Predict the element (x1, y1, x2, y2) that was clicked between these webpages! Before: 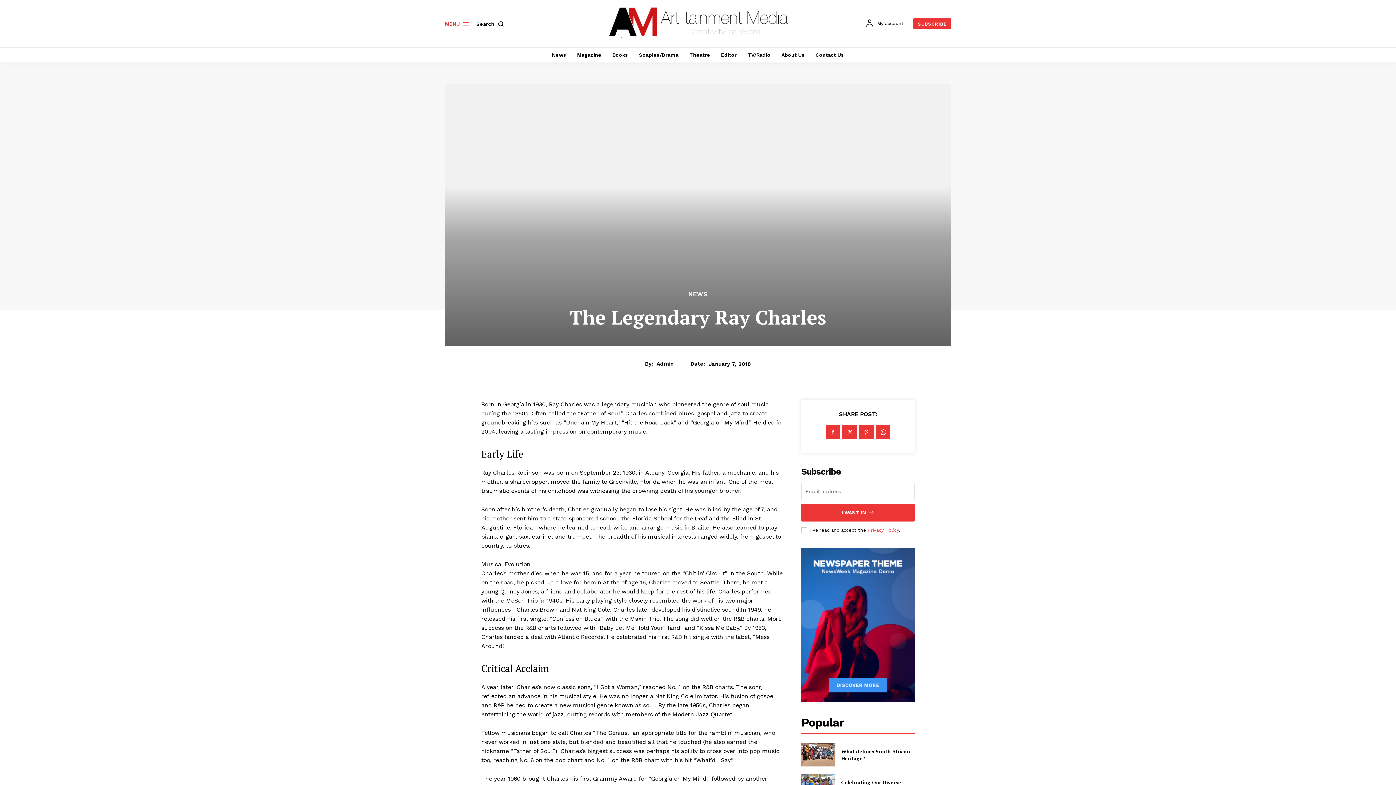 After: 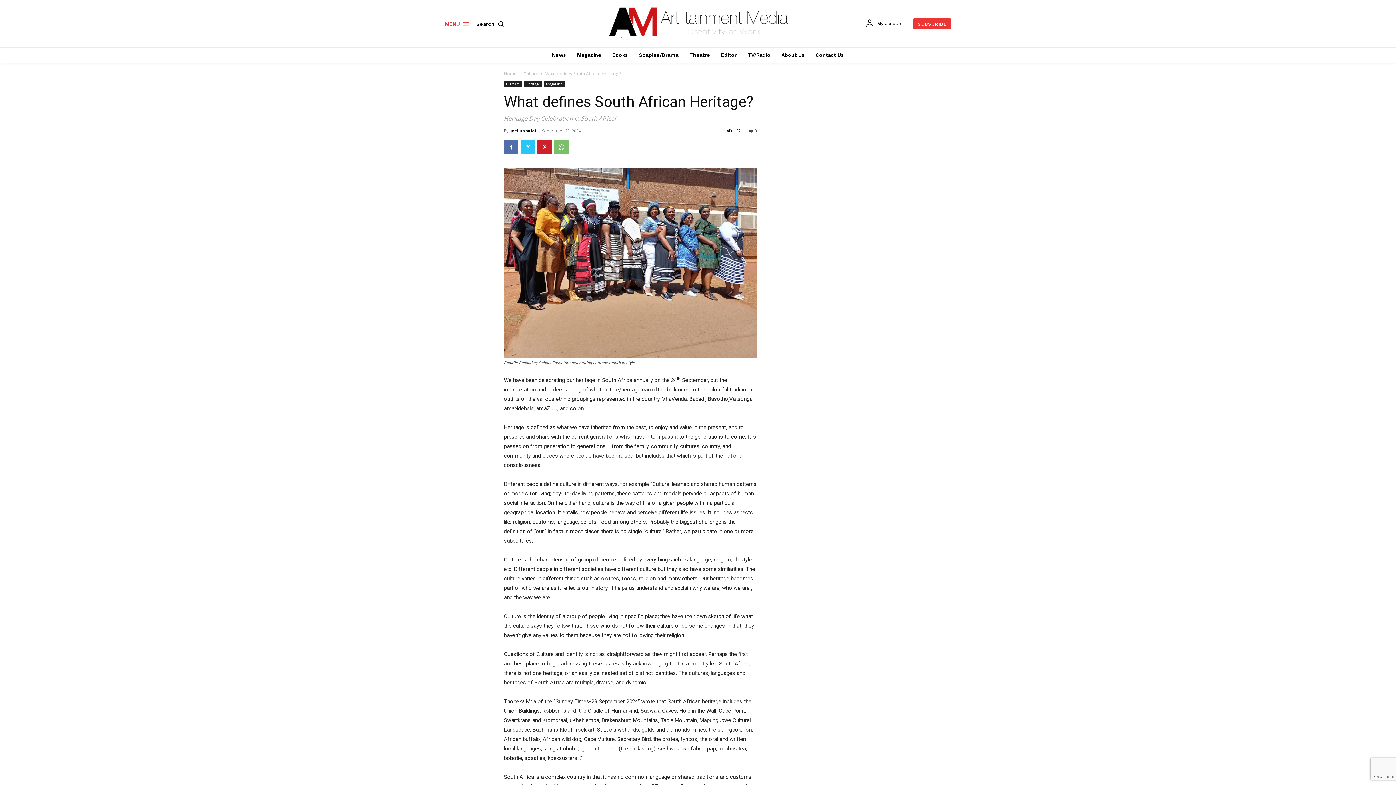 Action: label: What defines South African Heritage? bbox: (841, 748, 910, 762)